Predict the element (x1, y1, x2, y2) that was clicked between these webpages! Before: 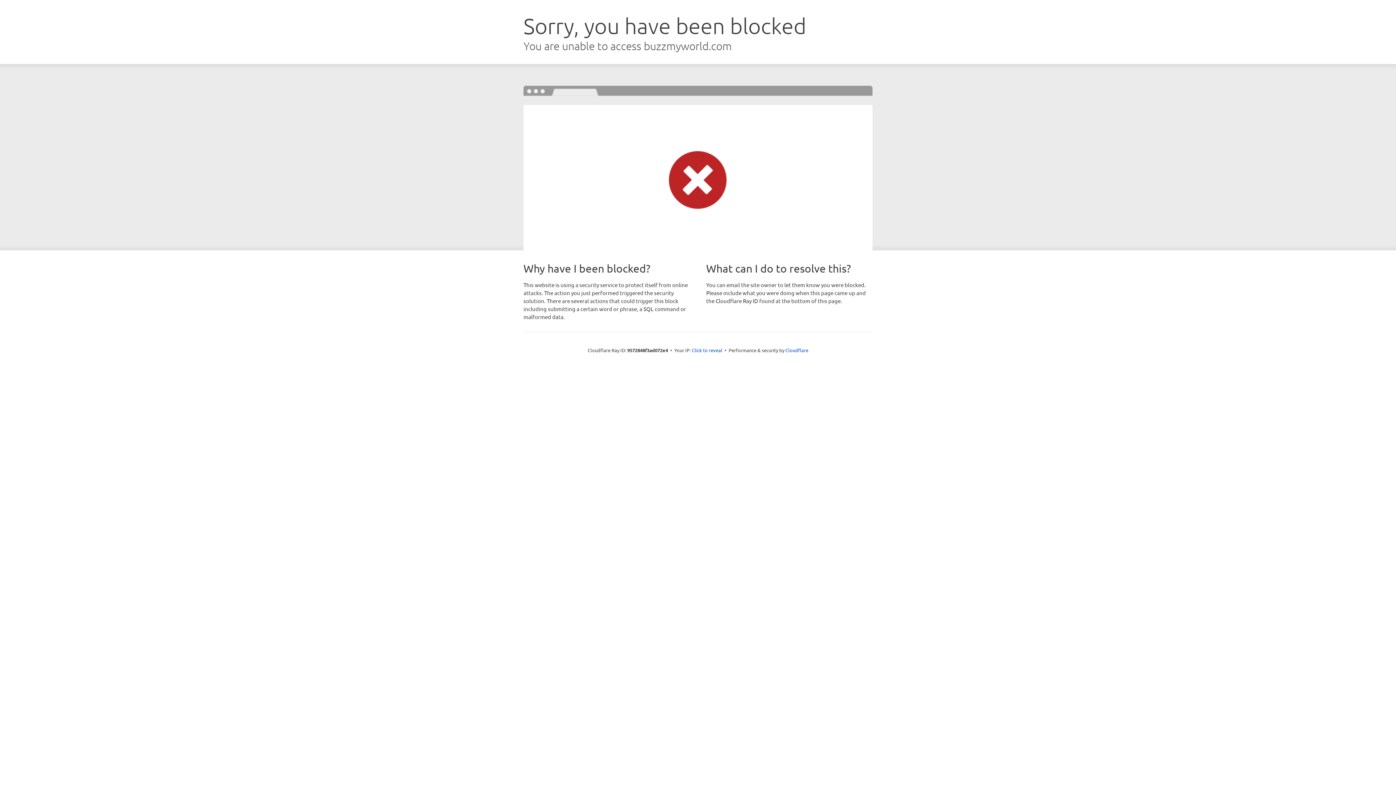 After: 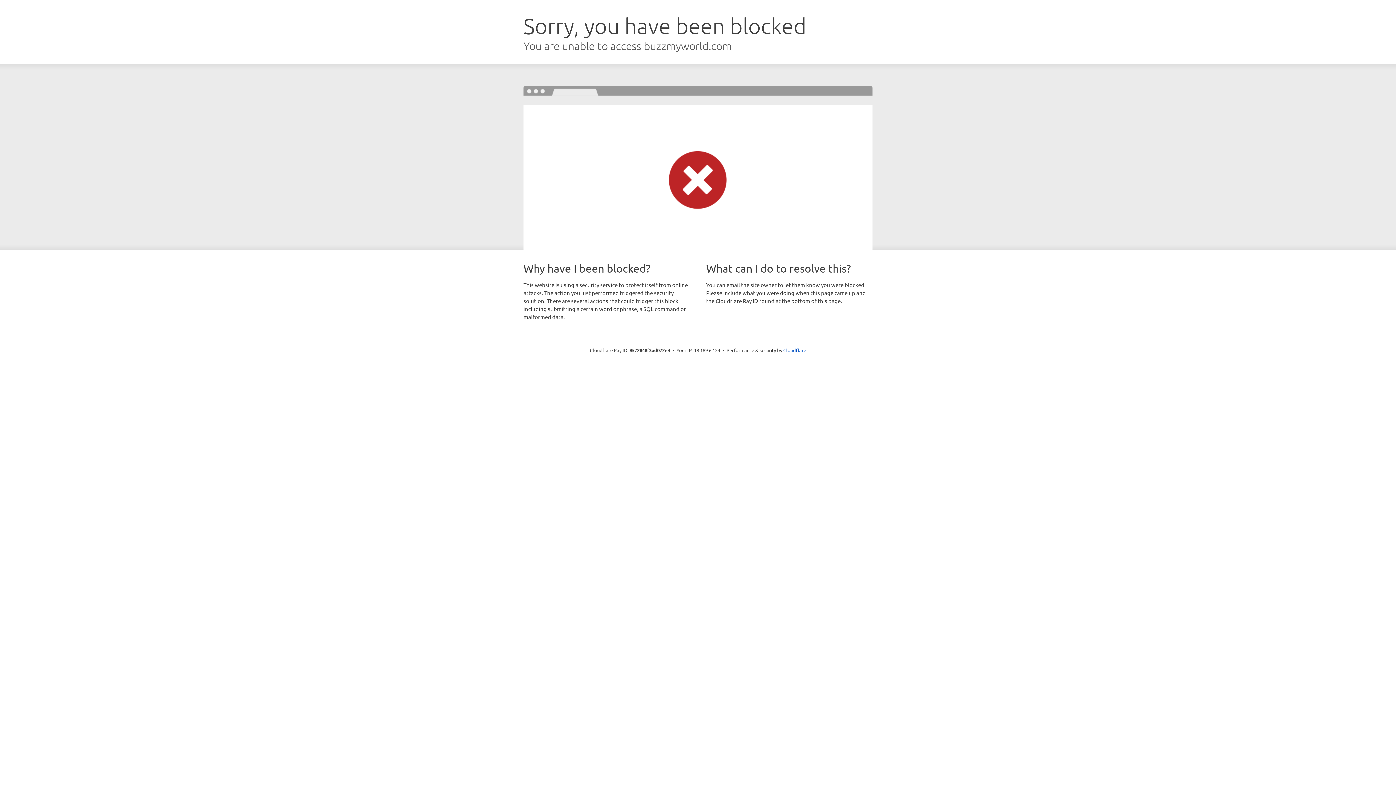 Action: label: Click to reveal bbox: (692, 346, 722, 353)